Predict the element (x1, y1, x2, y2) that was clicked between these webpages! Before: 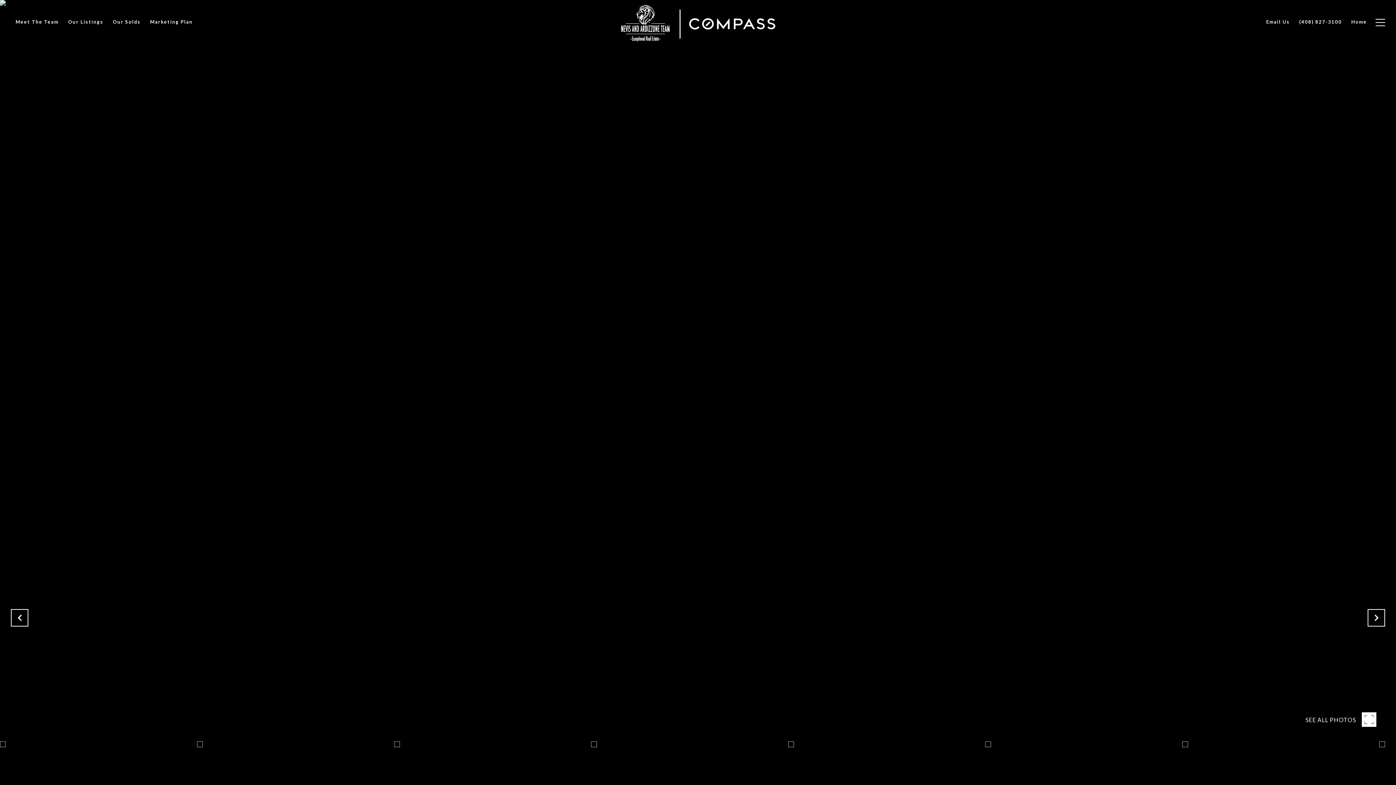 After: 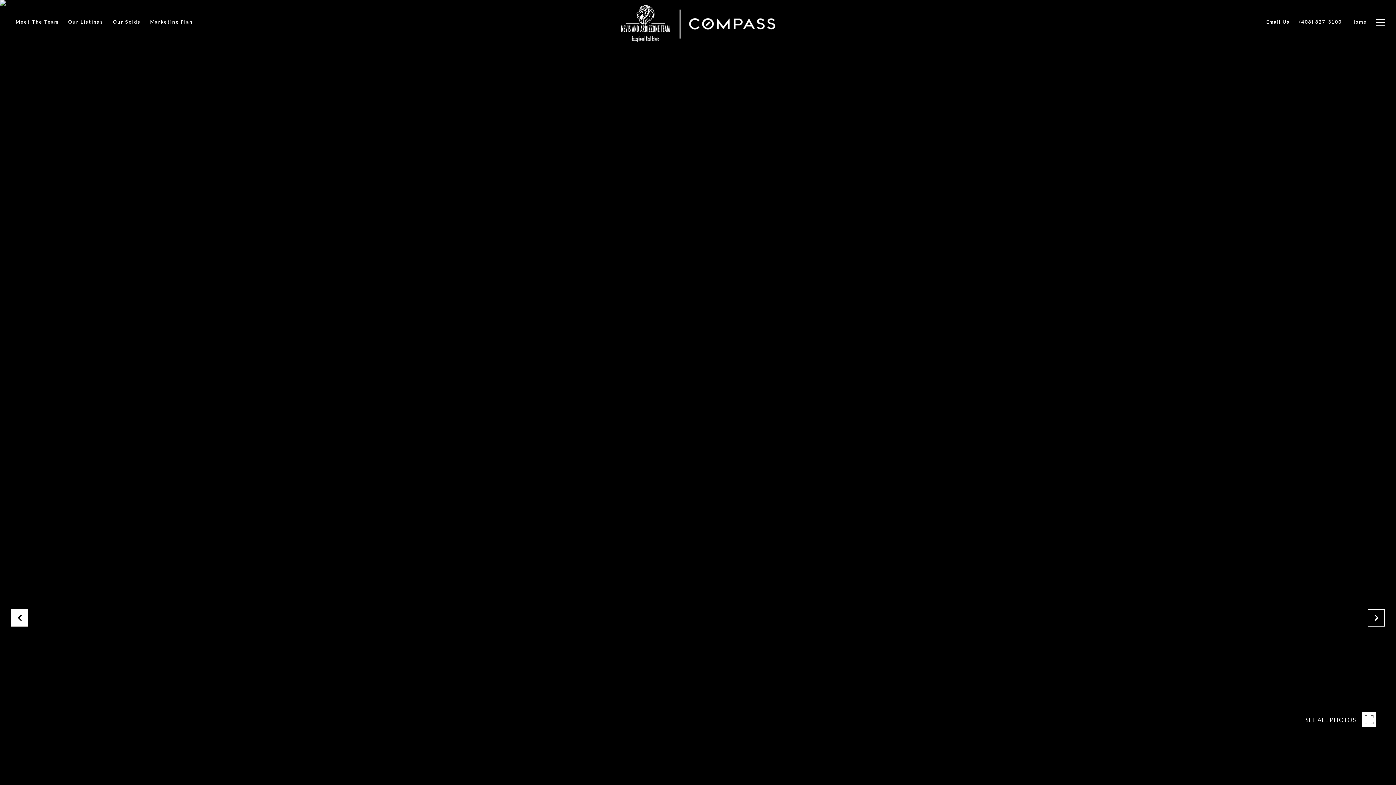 Action: bbox: (10, 609, 28, 626)